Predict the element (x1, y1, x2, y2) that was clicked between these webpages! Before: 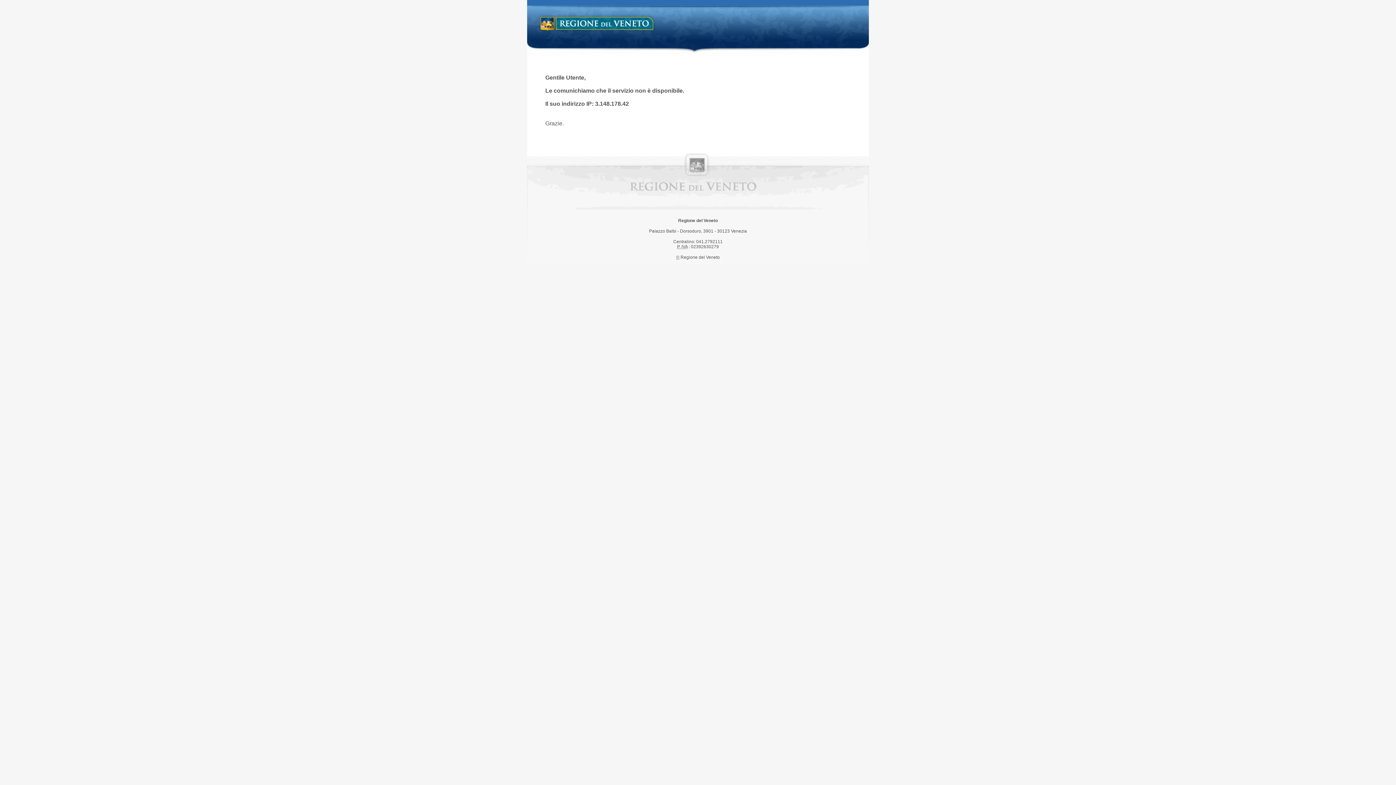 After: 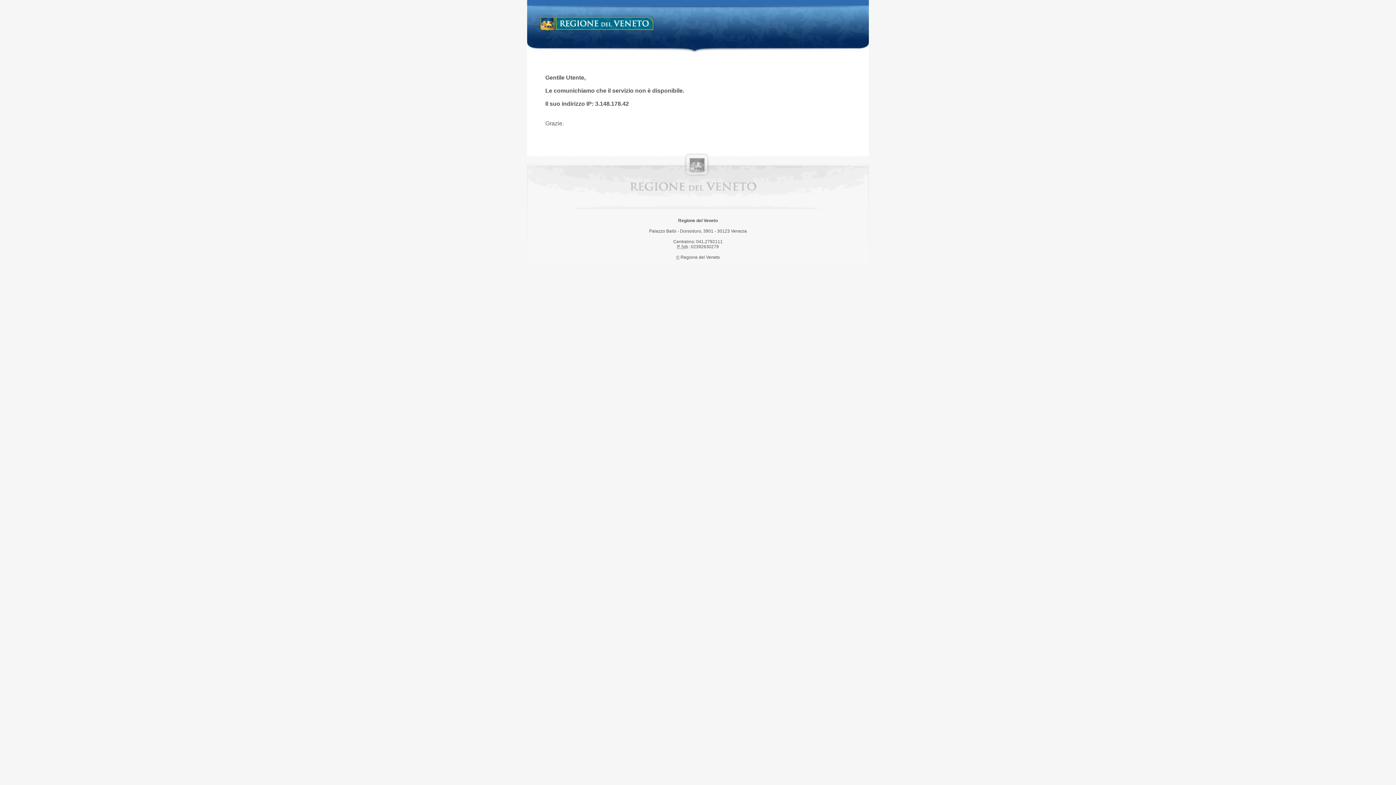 Action: label: Regione del Veneto bbox: (538, 14, 658, 34)